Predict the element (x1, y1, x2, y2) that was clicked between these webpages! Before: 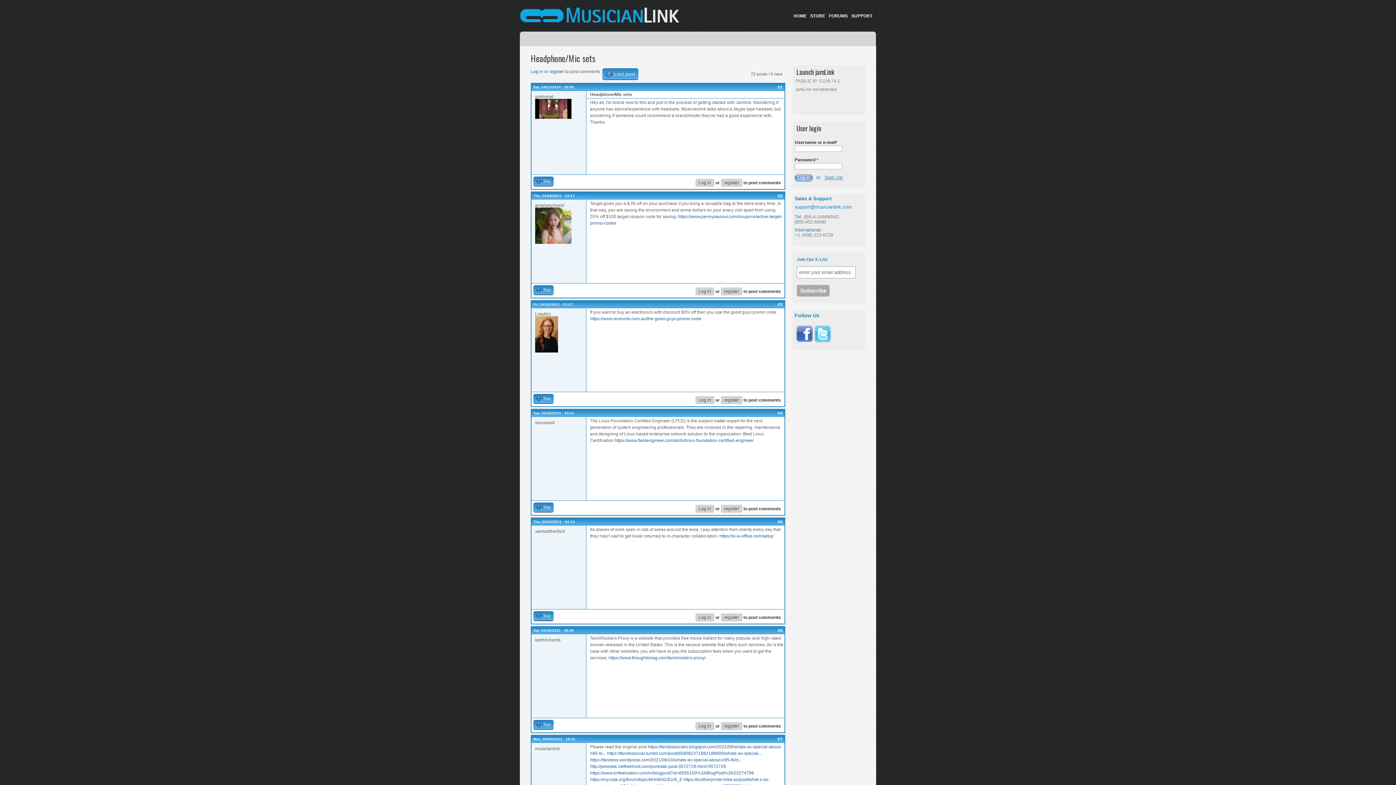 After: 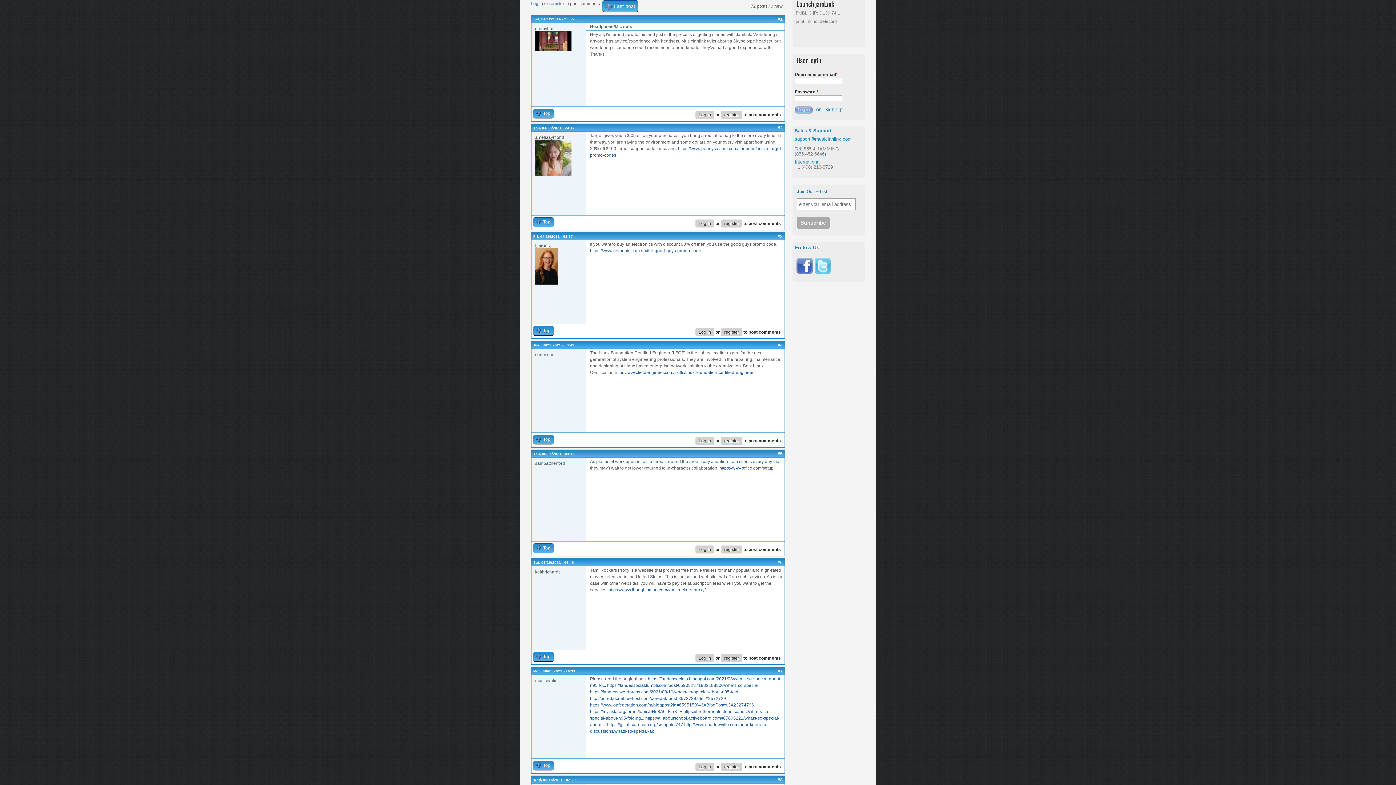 Action: label: Top bbox: (533, 285, 553, 294)